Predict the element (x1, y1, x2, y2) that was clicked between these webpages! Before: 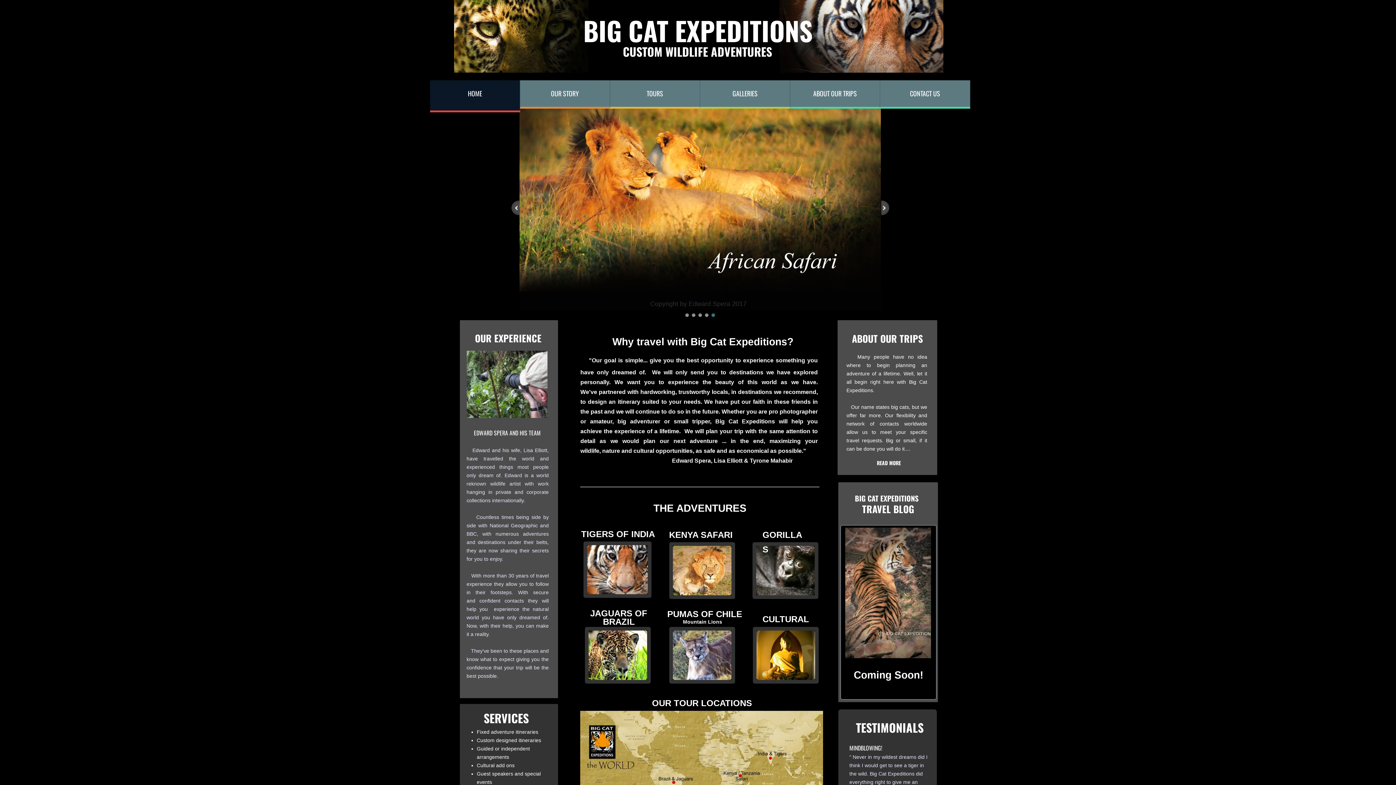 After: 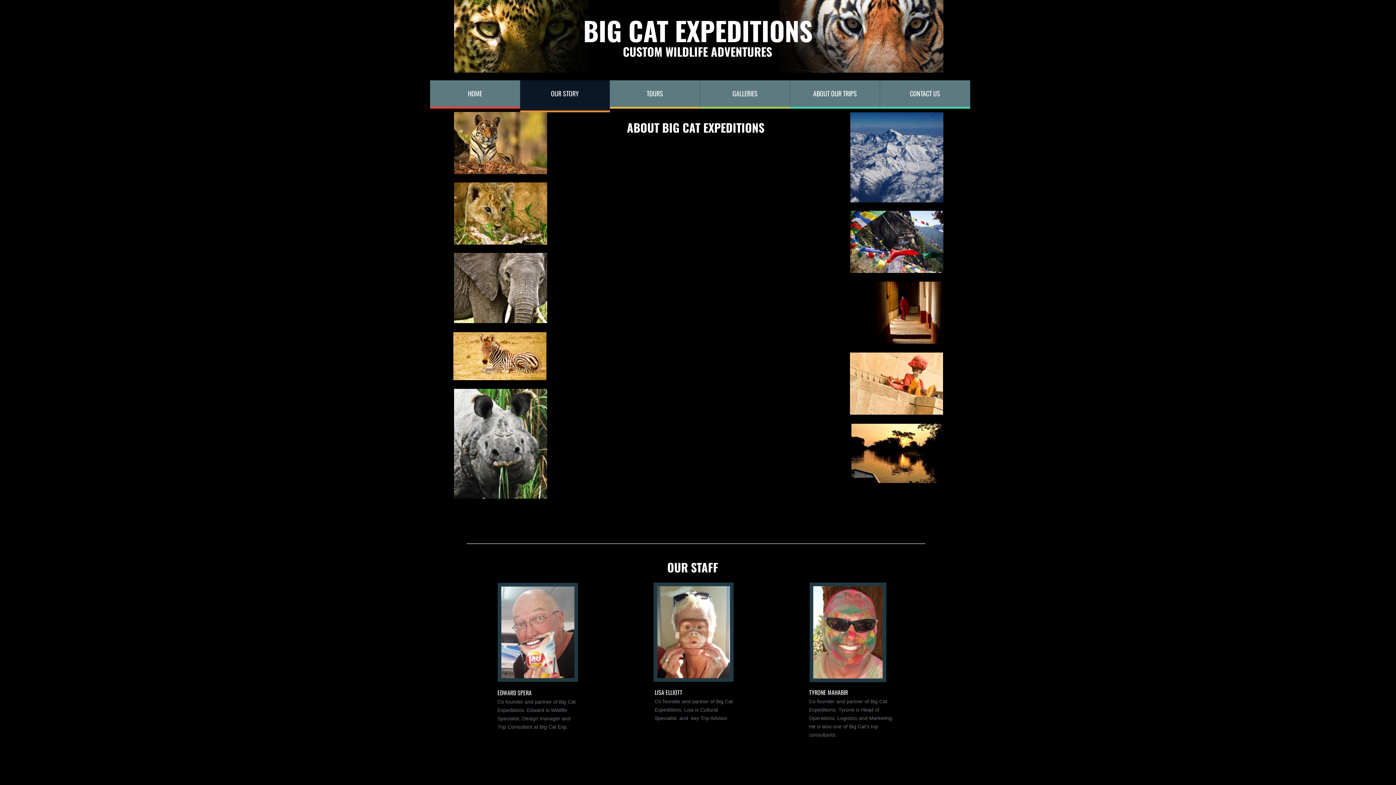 Action: label: OUR STORY bbox: (520, 80, 610, 108)